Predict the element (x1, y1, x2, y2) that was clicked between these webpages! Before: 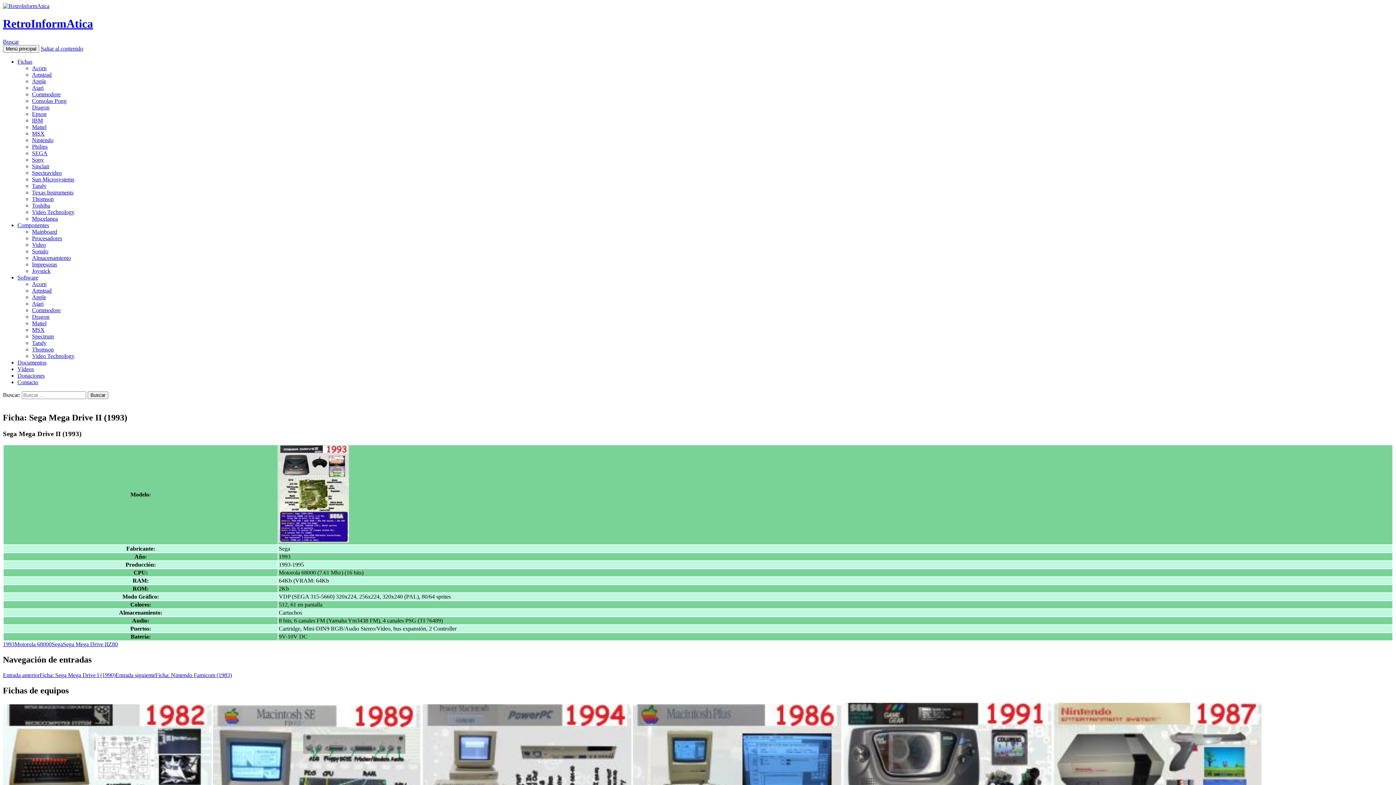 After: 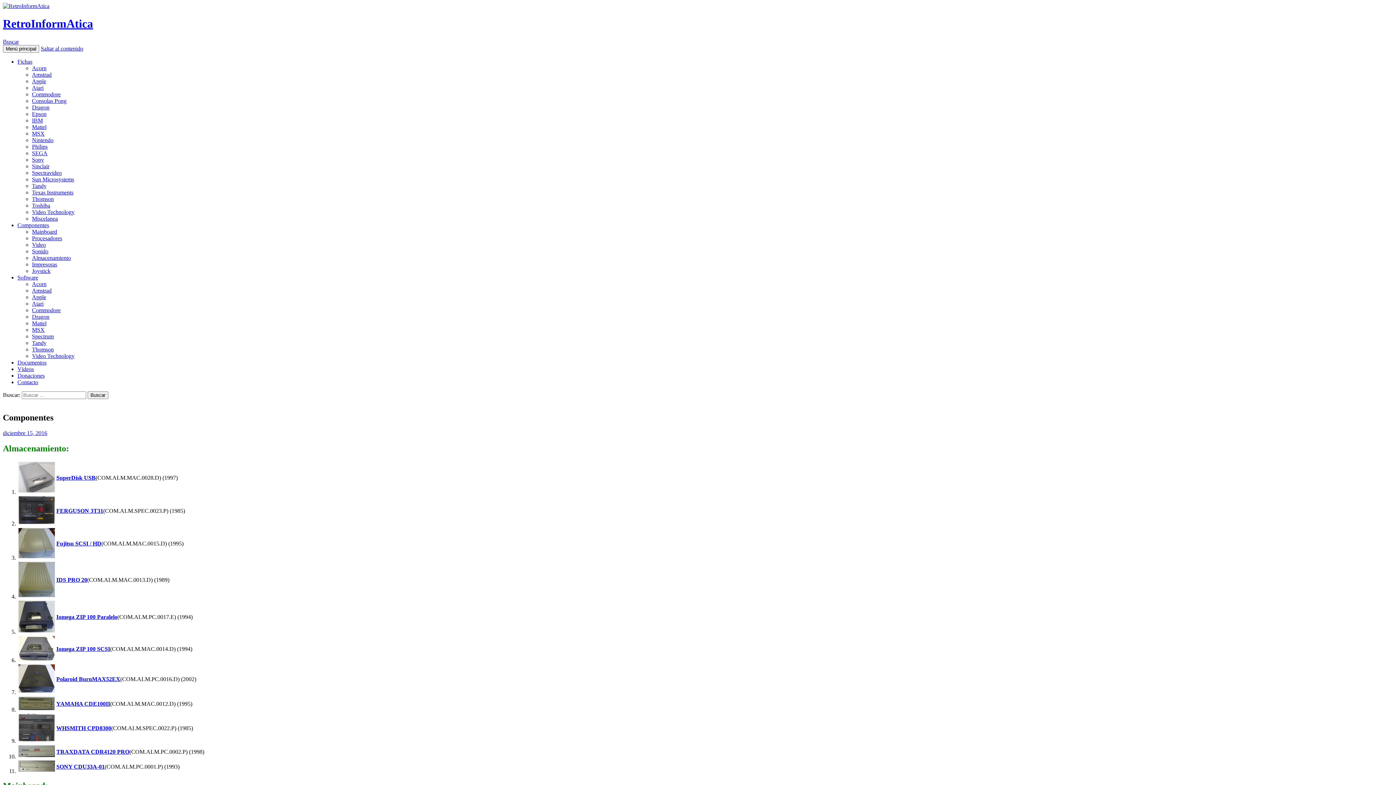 Action: label: Componentes bbox: (17, 222, 49, 228)